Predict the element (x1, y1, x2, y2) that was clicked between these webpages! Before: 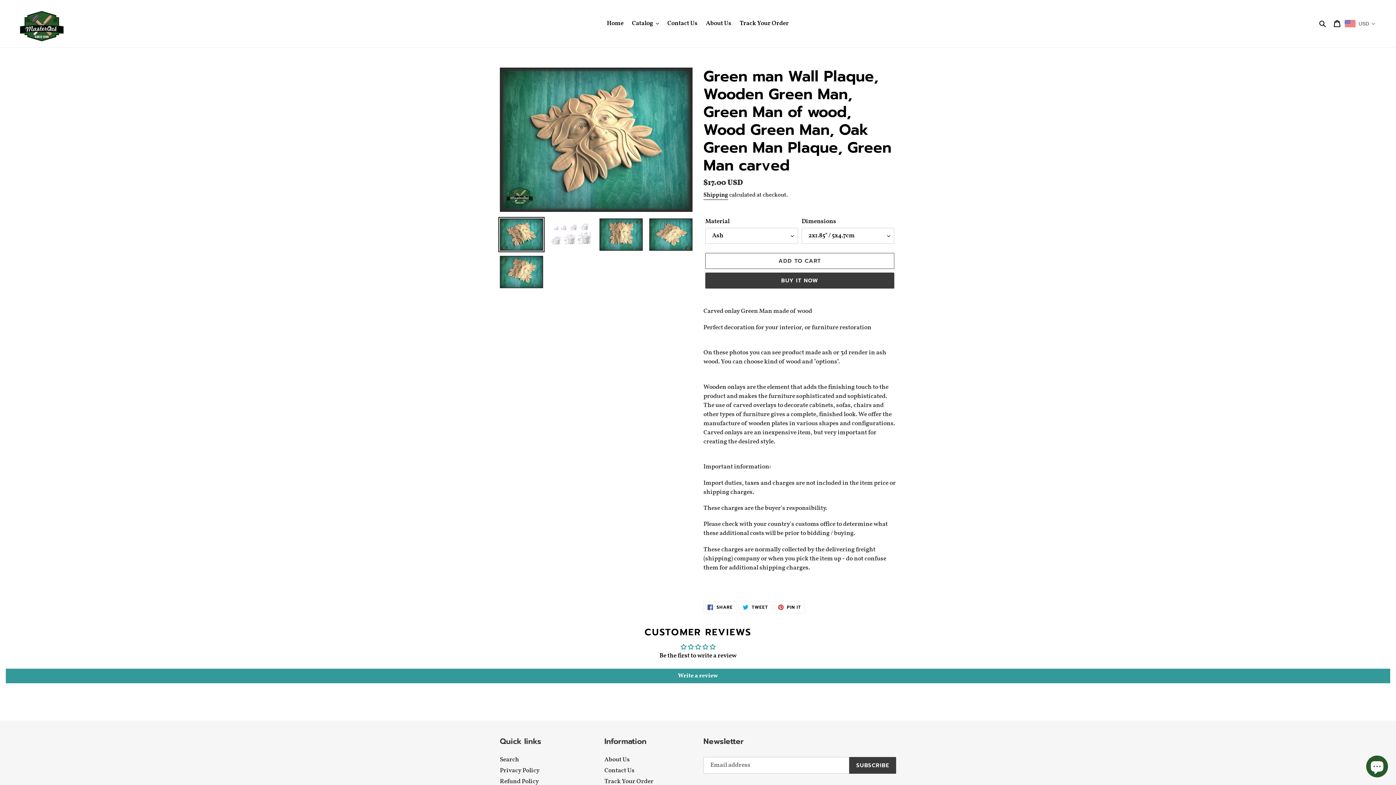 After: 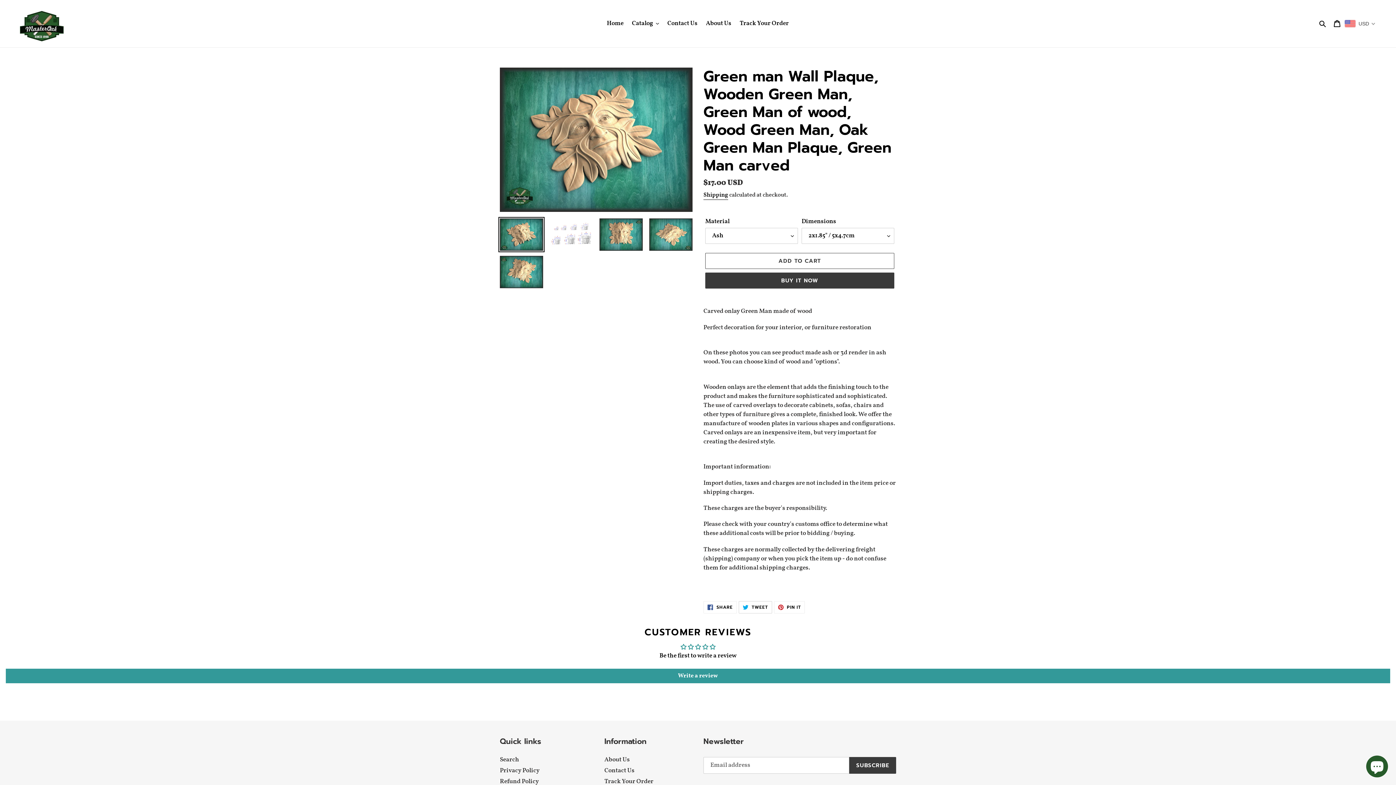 Action: bbox: (738, 601, 772, 613) label:  TWEET
TWEET ON TWITTER